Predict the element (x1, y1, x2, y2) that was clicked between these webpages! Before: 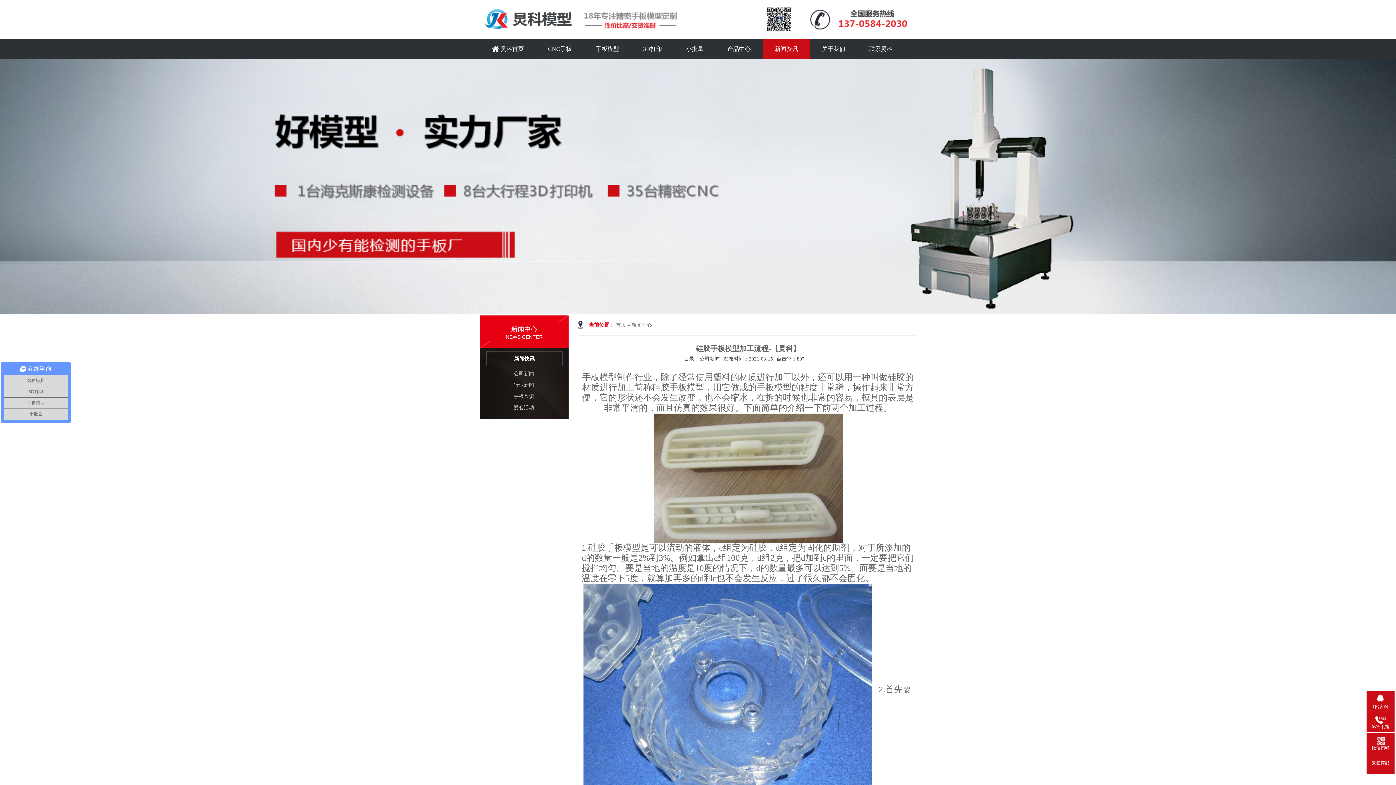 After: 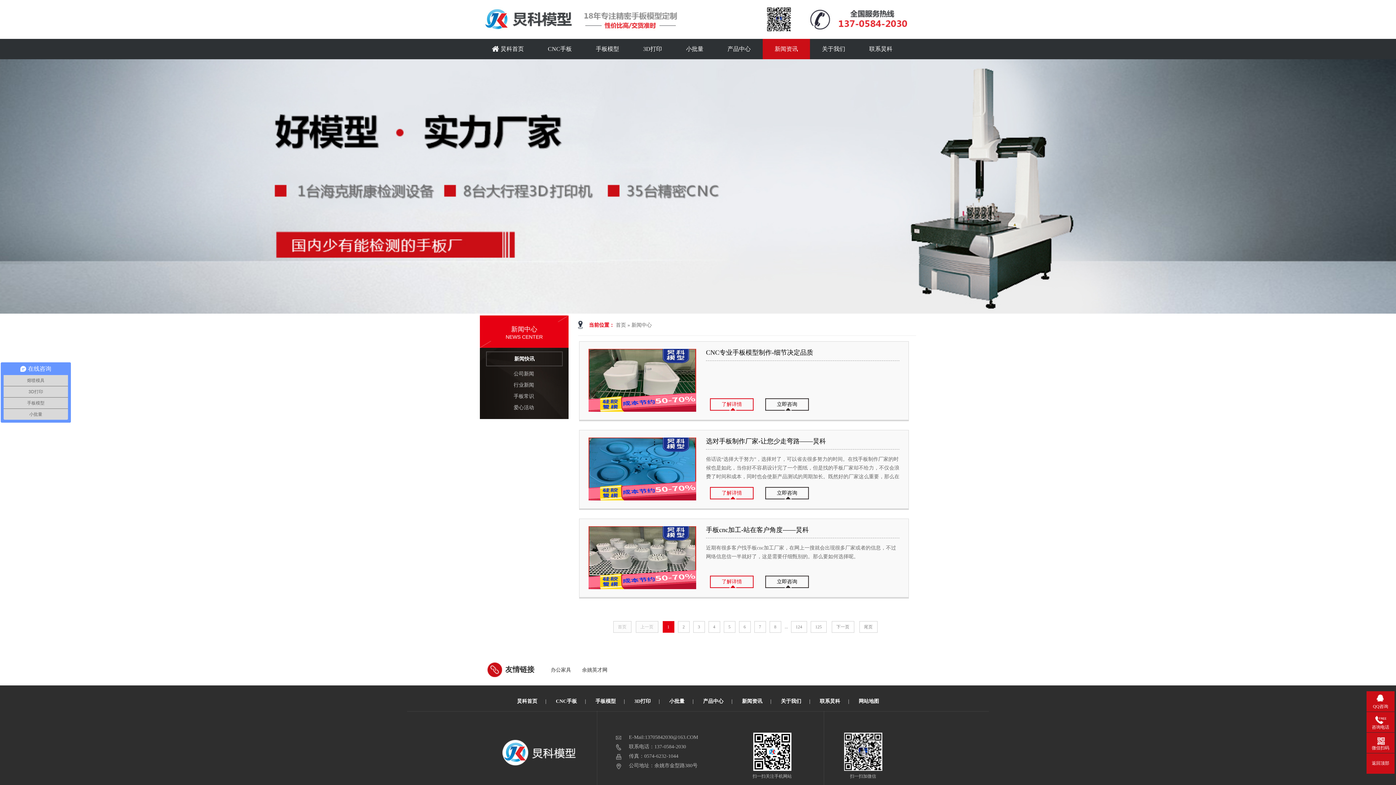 Action: label: 手板常识 bbox: (509, 391, 568, 402)